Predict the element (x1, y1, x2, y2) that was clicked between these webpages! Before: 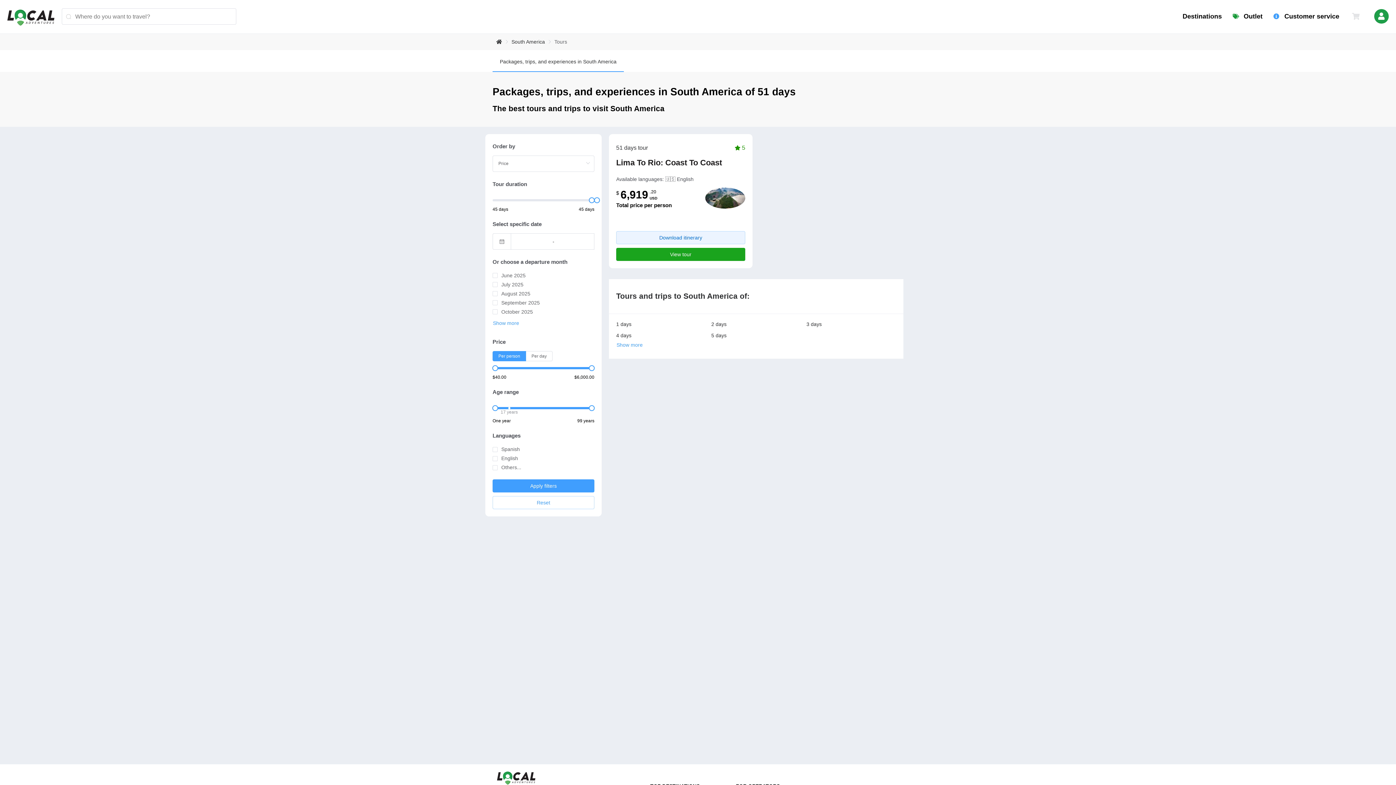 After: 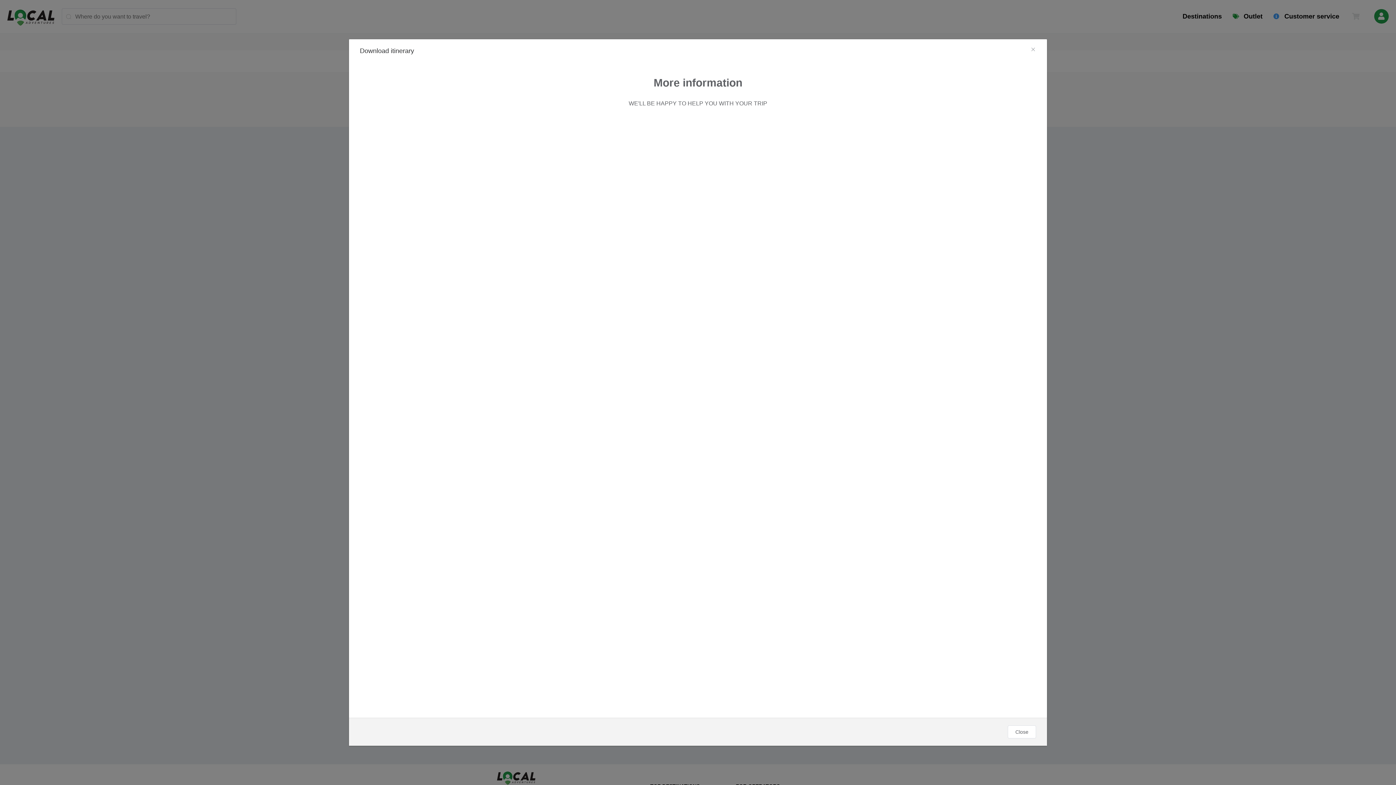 Action: label: Download itinerary bbox: (616, 231, 745, 244)